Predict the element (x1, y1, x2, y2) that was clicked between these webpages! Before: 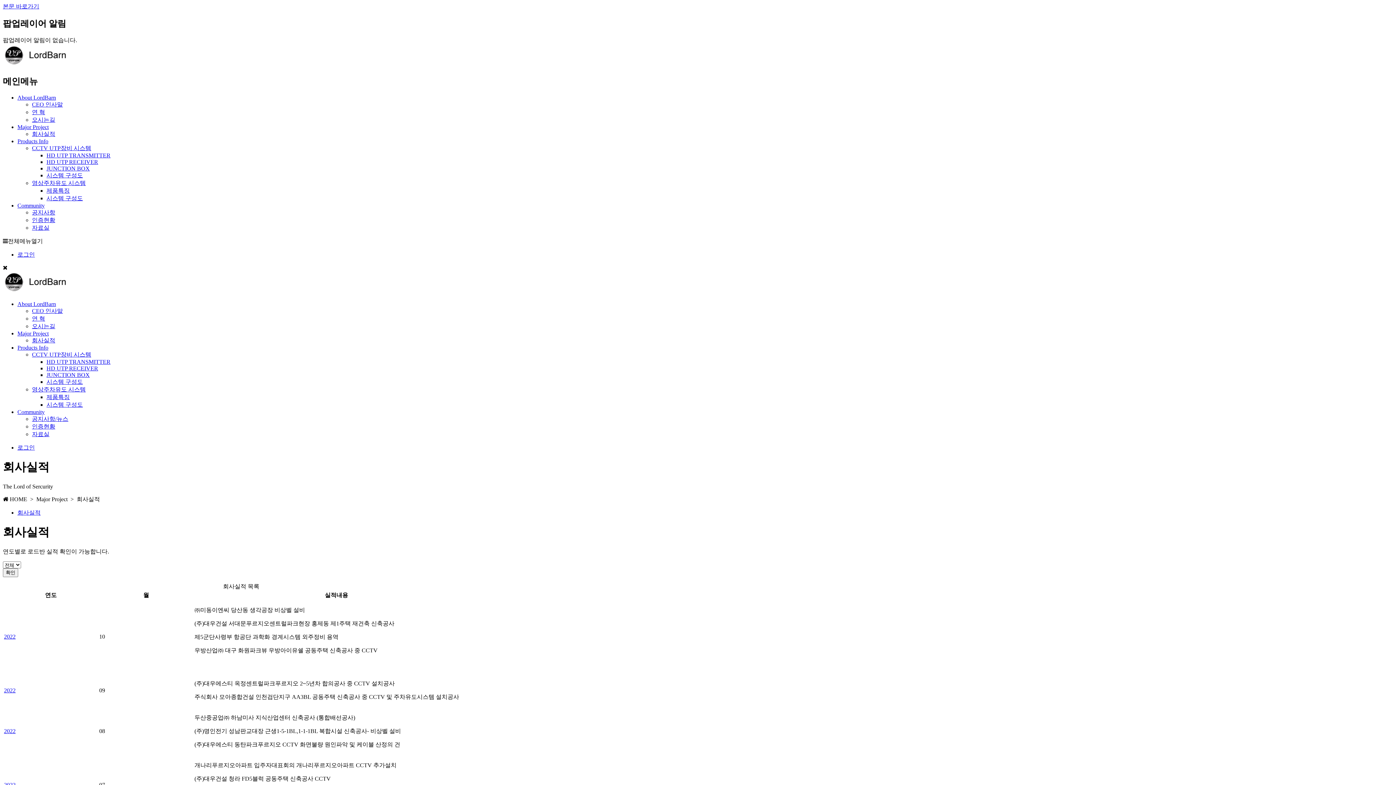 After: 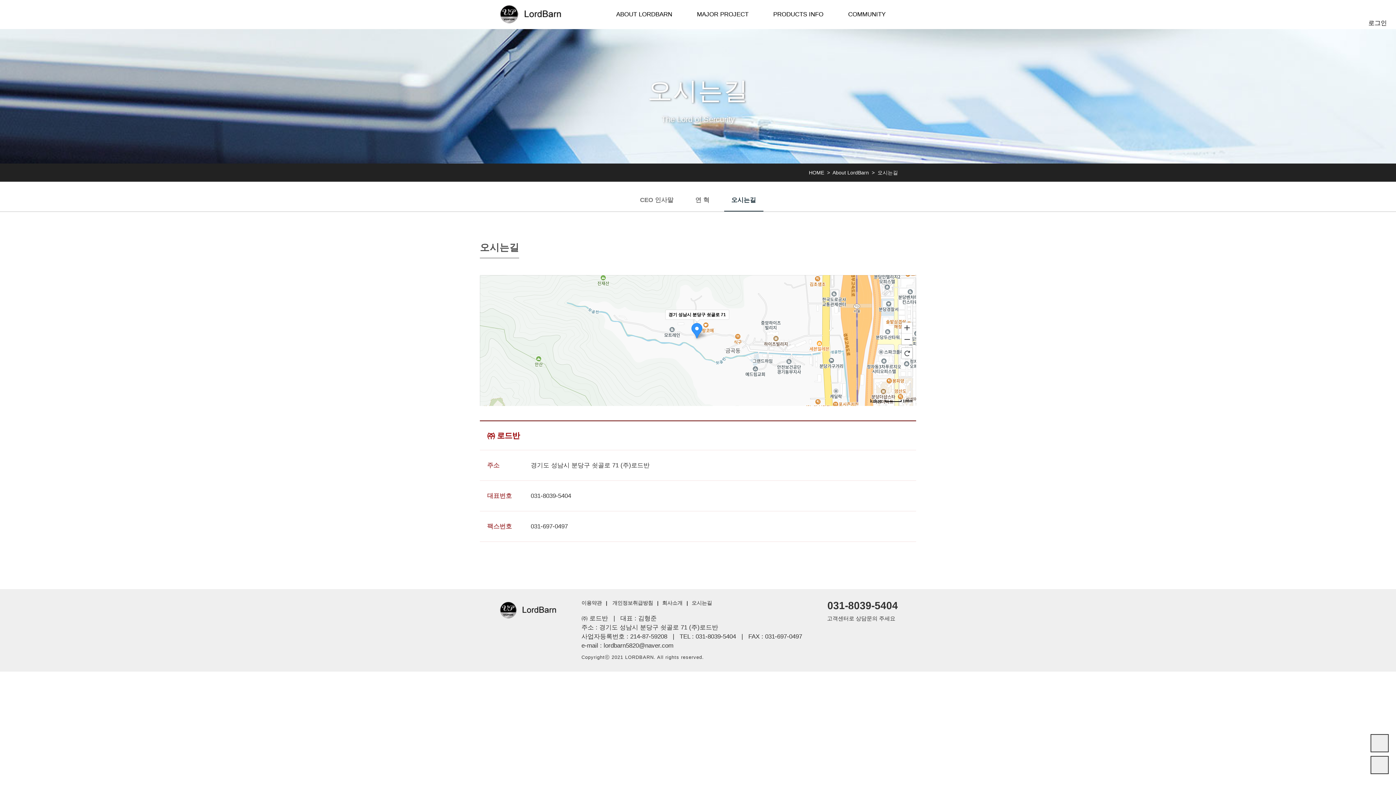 Action: bbox: (32, 323, 55, 329) label: 오시는길